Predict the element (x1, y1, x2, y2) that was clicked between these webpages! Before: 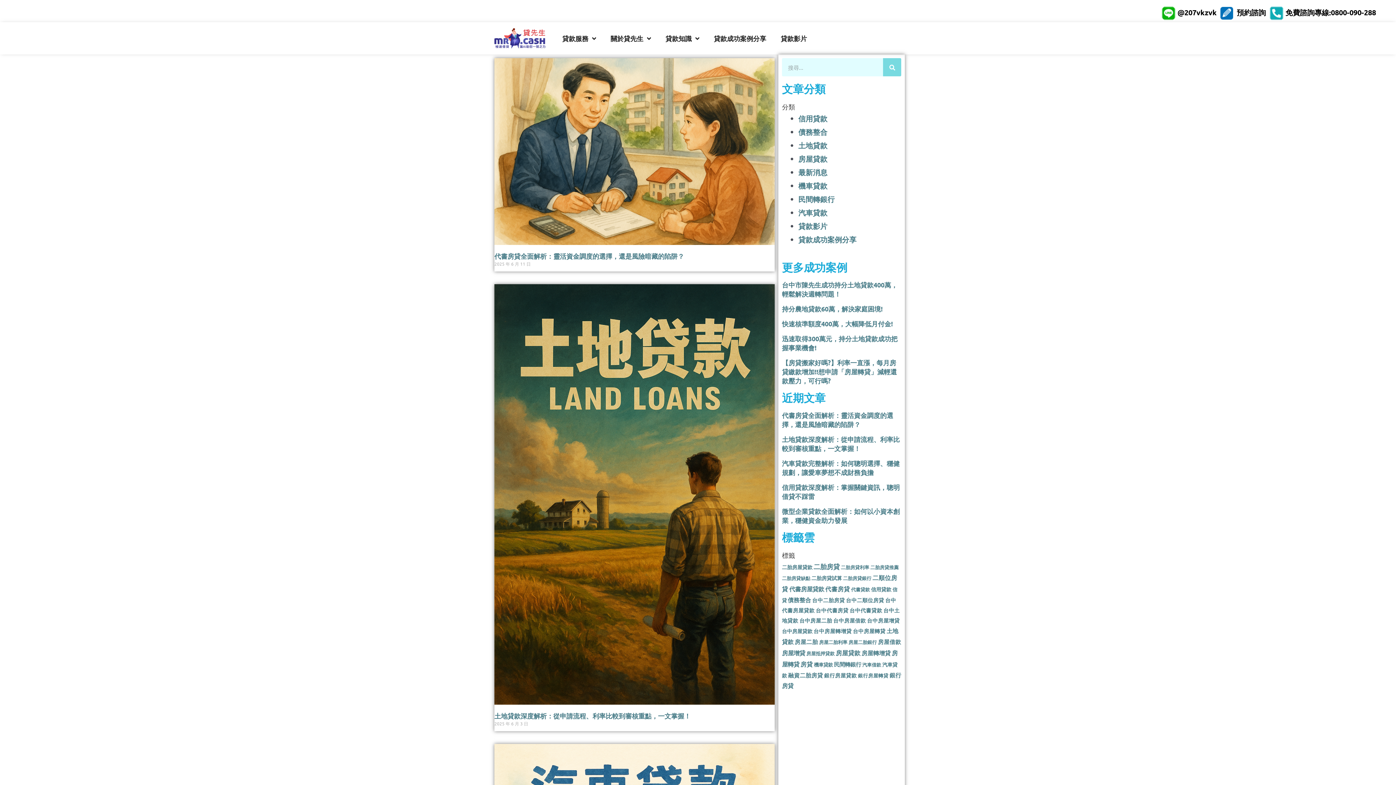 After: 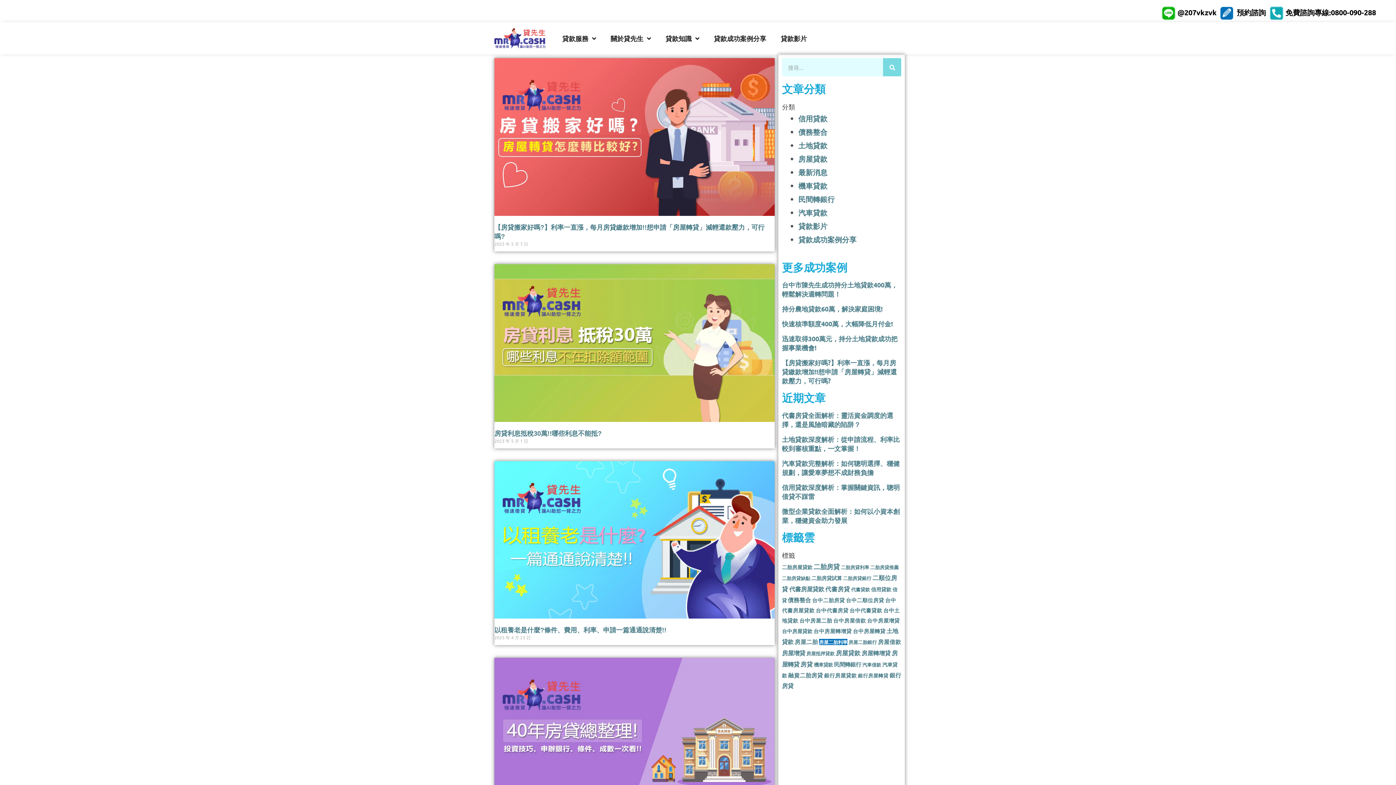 Action: bbox: (819, 639, 847, 645) label: 房屋二胎利率 (10 個項目)